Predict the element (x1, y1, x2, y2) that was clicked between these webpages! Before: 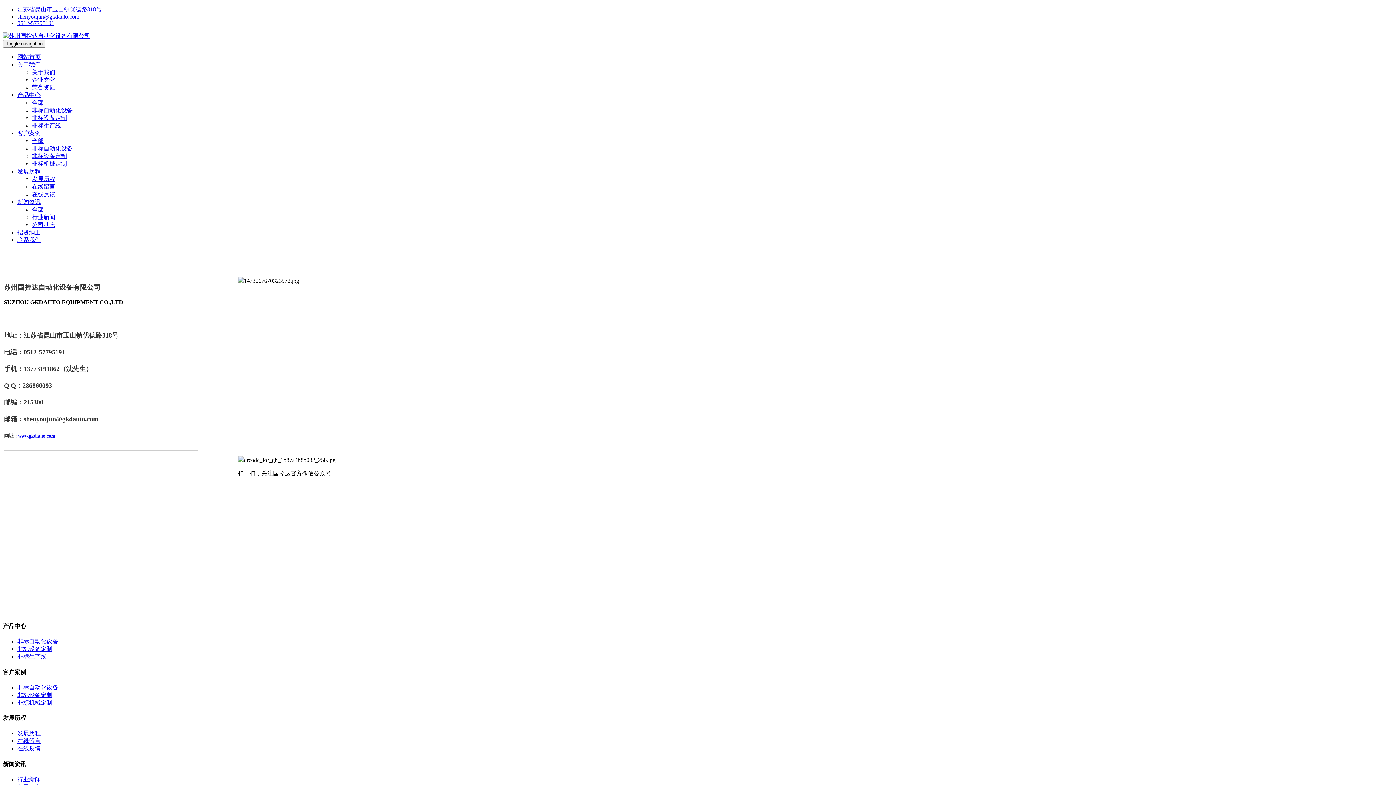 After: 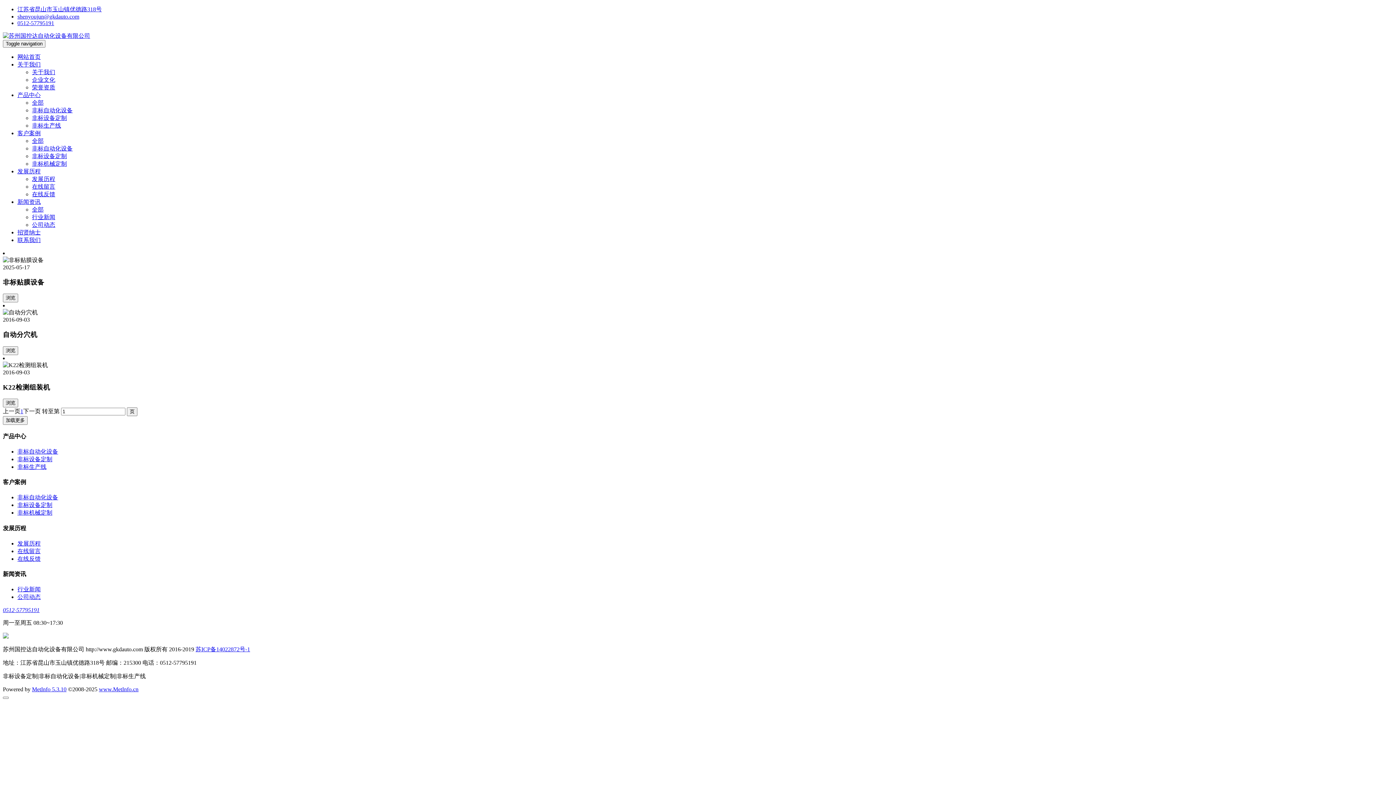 Action: bbox: (17, 699, 52, 706) label: 非标机械定制